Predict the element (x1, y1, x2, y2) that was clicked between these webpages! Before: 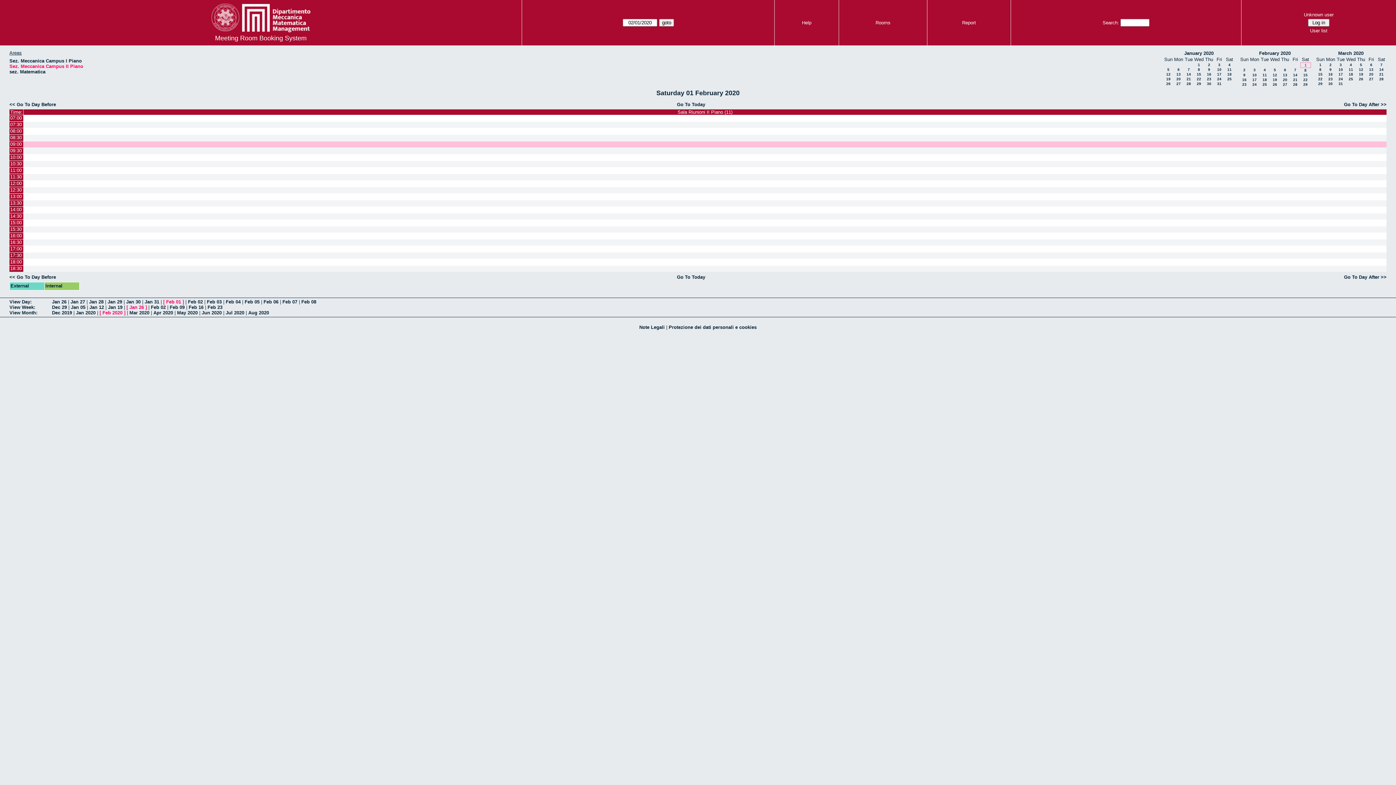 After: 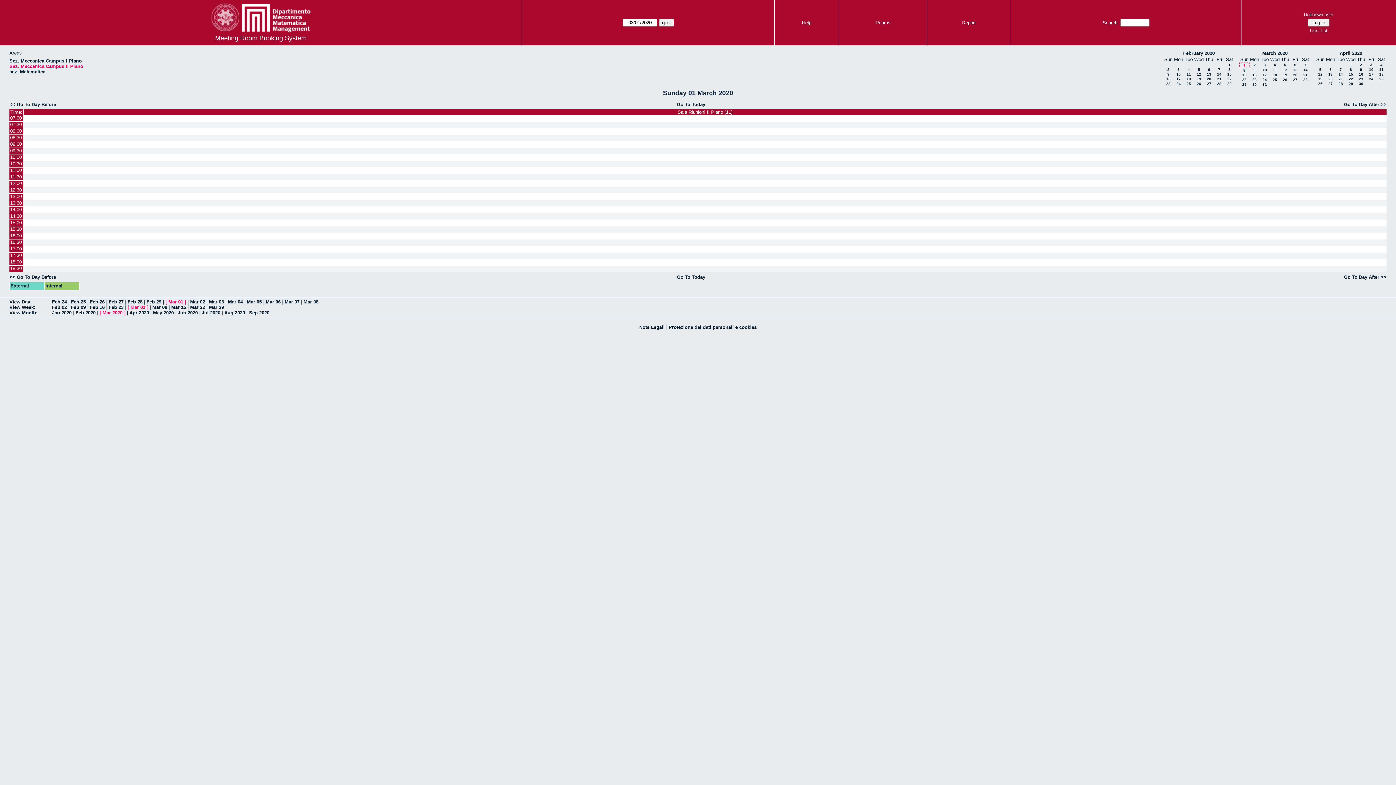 Action: bbox: (1319, 62, 1321, 66) label: 1